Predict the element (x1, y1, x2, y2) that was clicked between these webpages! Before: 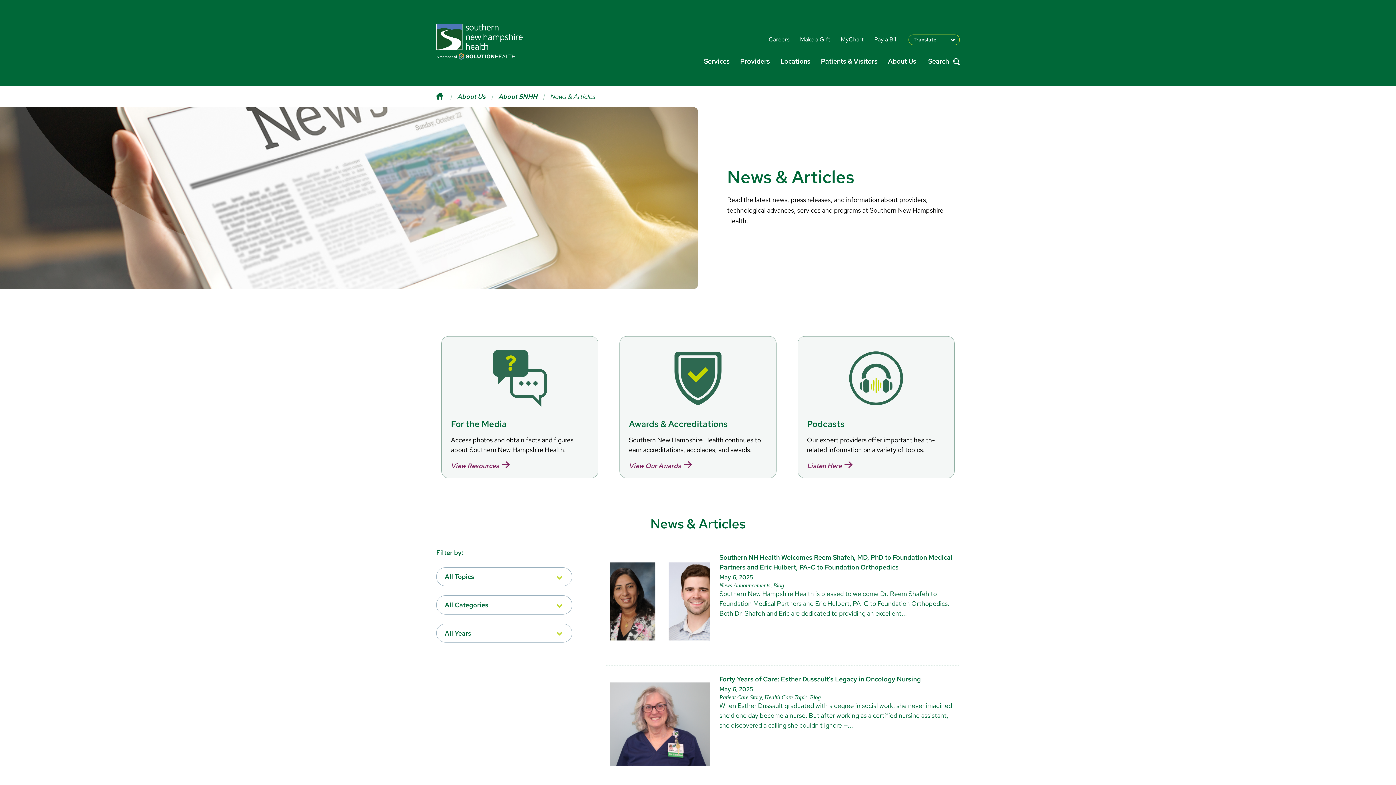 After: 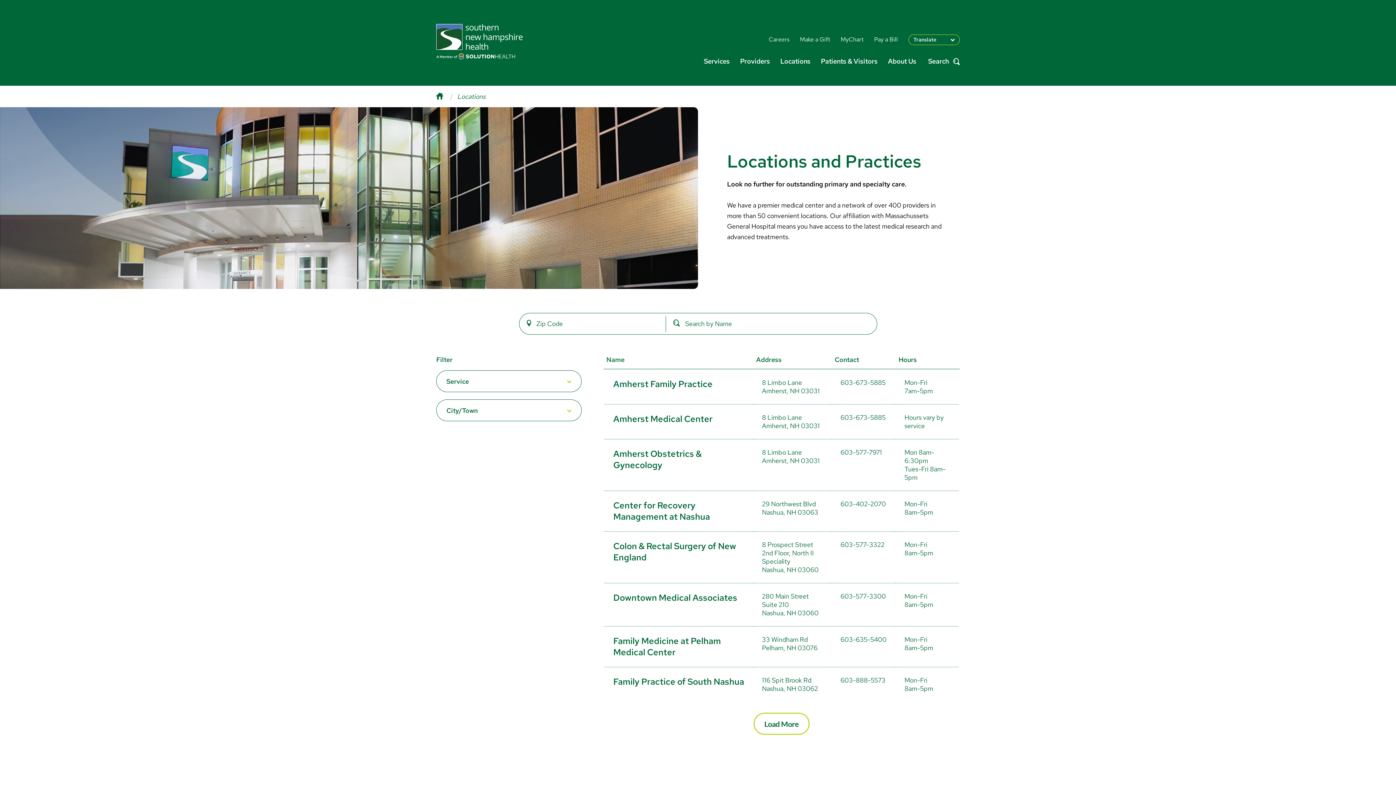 Action: label: Locations bbox: (780, 56, 810, 65)